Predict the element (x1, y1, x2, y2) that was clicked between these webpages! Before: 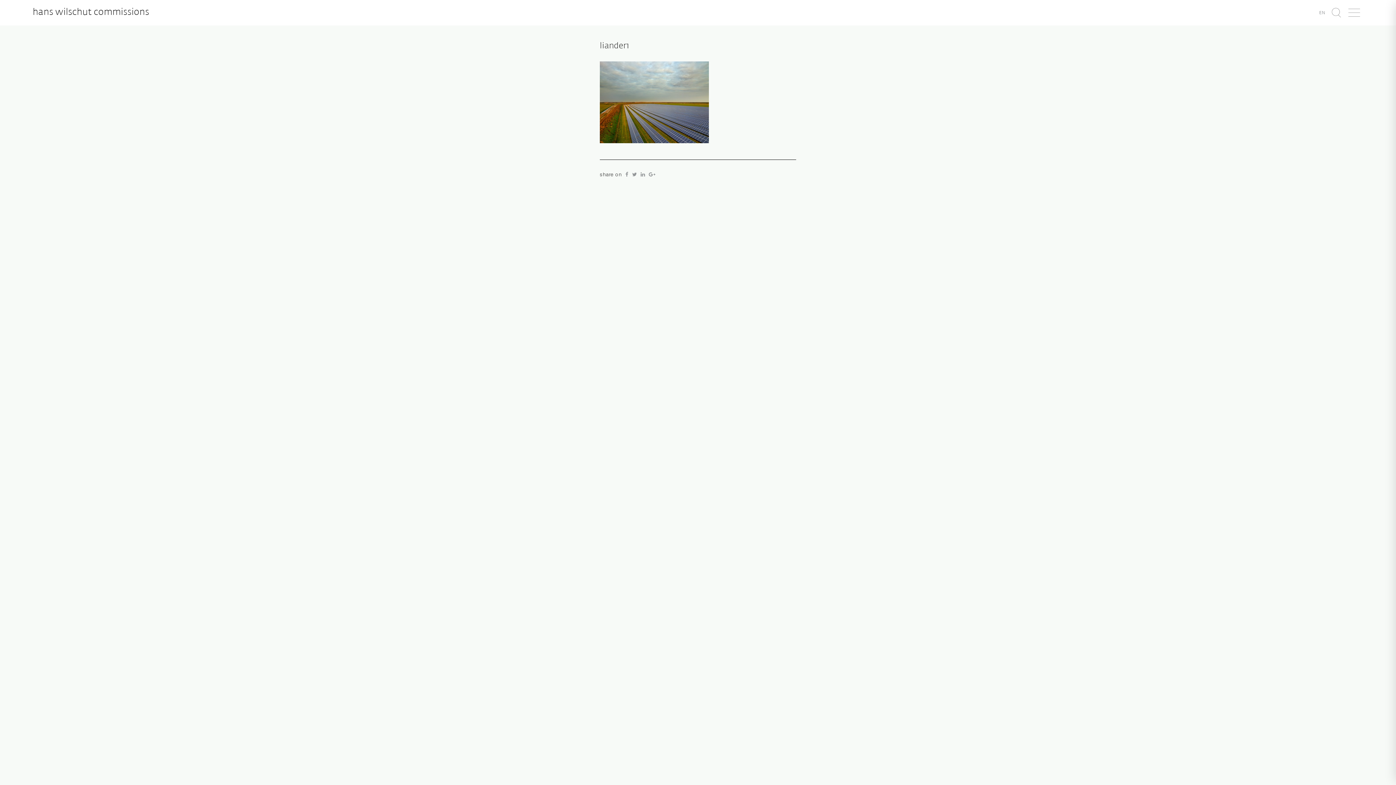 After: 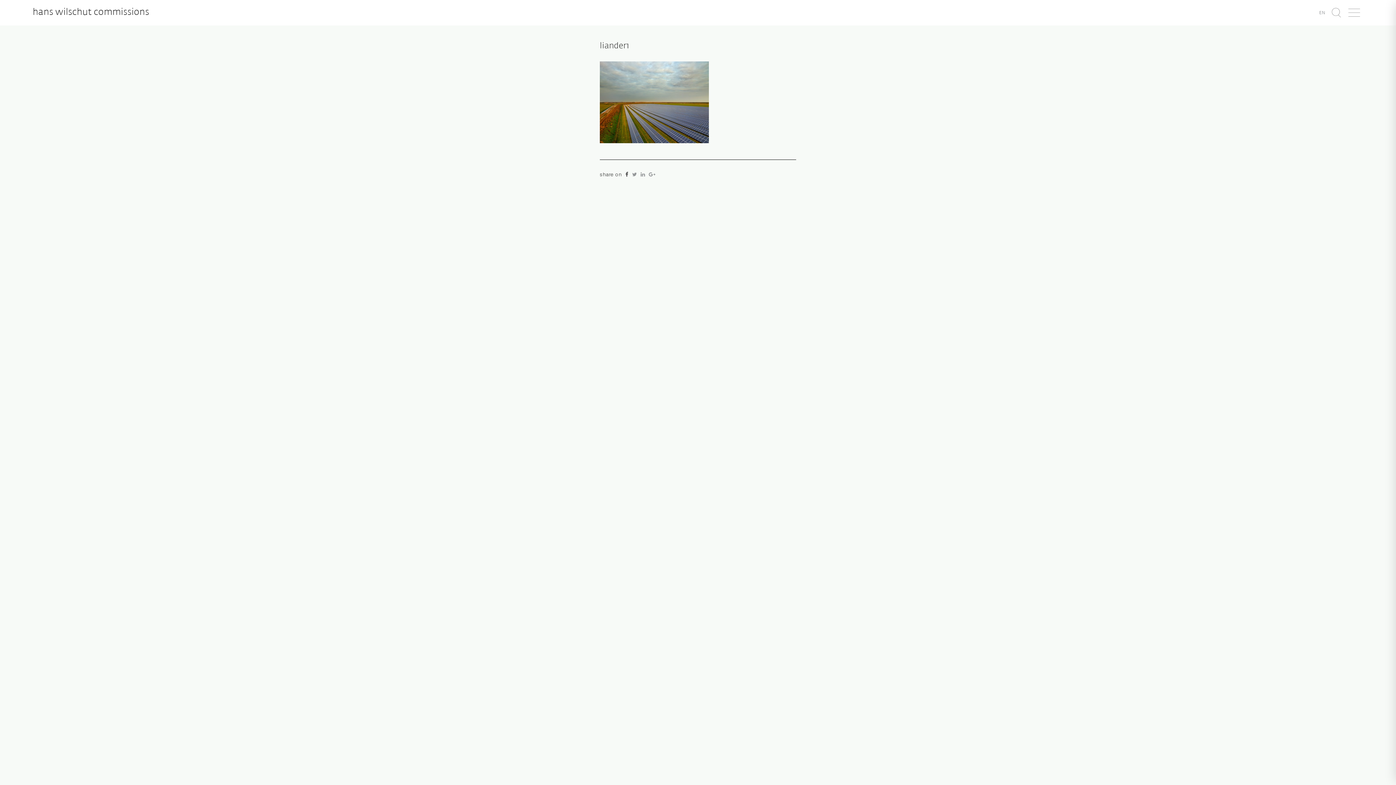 Action: bbox: (625, 172, 628, 177)